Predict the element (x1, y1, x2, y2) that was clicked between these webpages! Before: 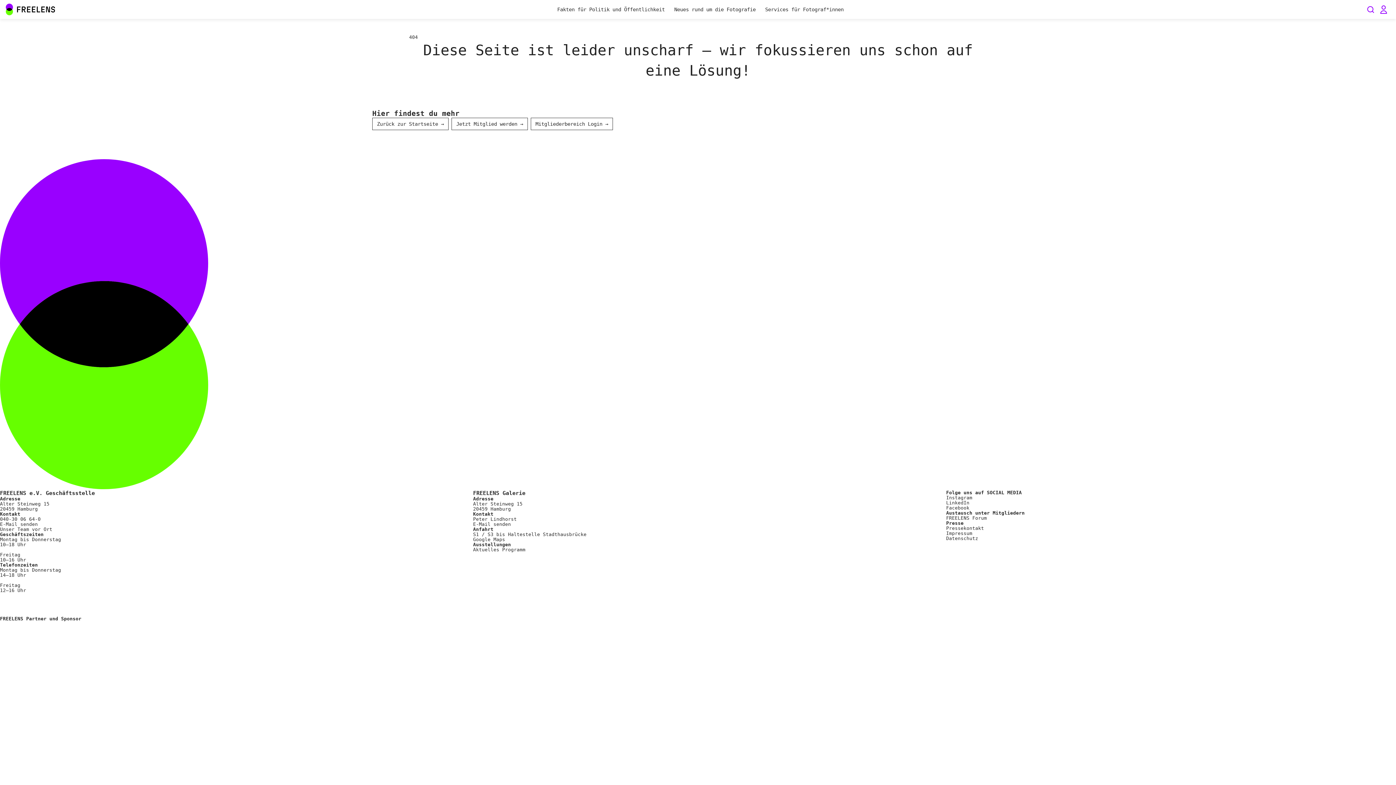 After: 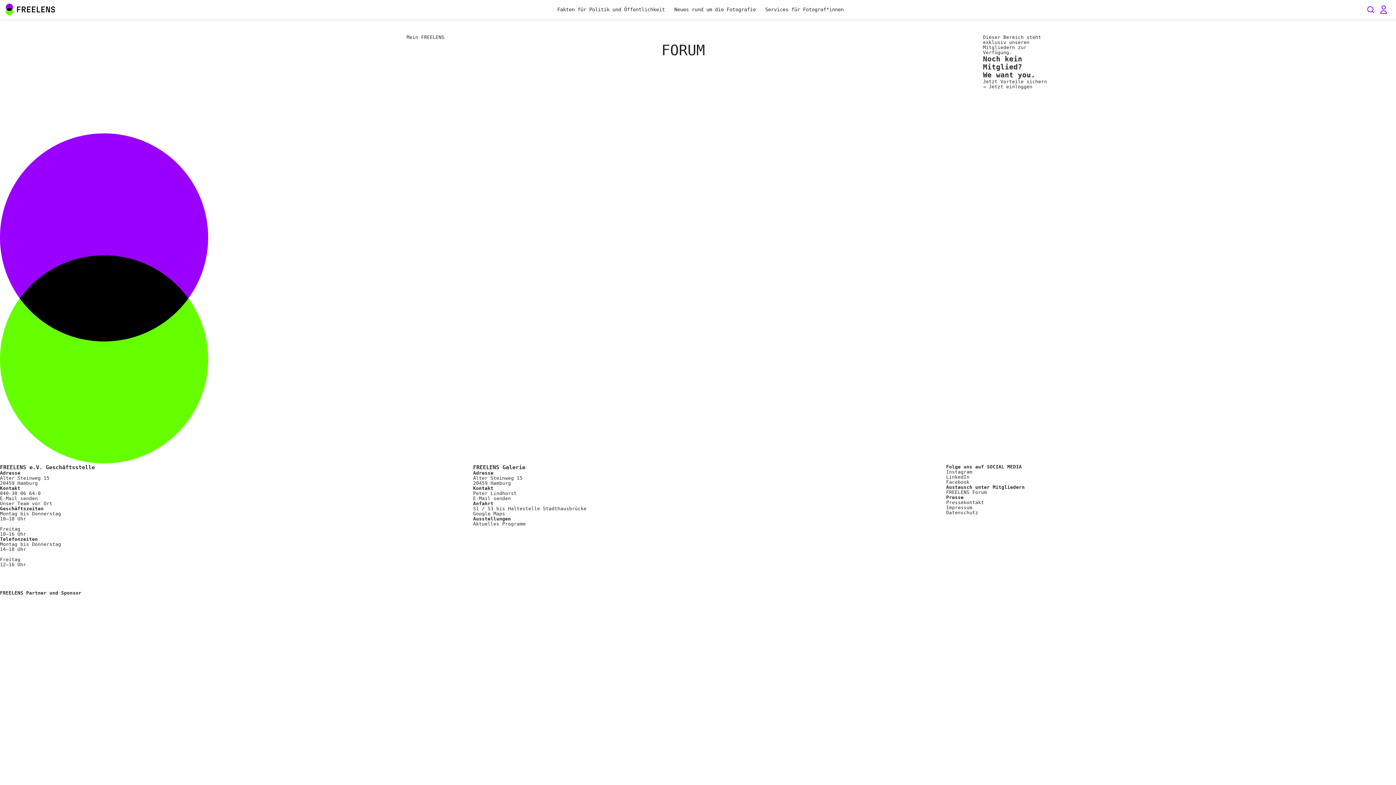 Action: bbox: (946, 515, 987, 521) label: FREELENS Forum